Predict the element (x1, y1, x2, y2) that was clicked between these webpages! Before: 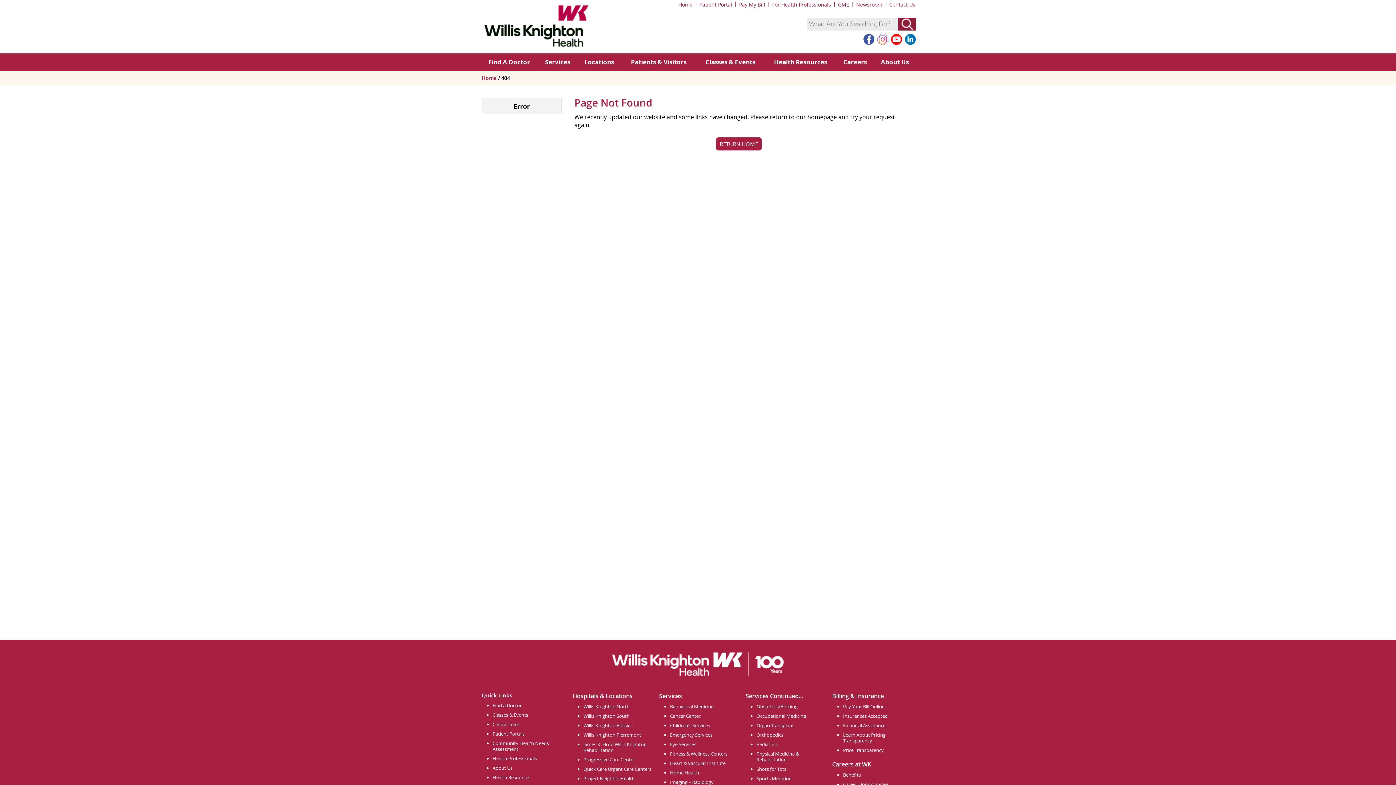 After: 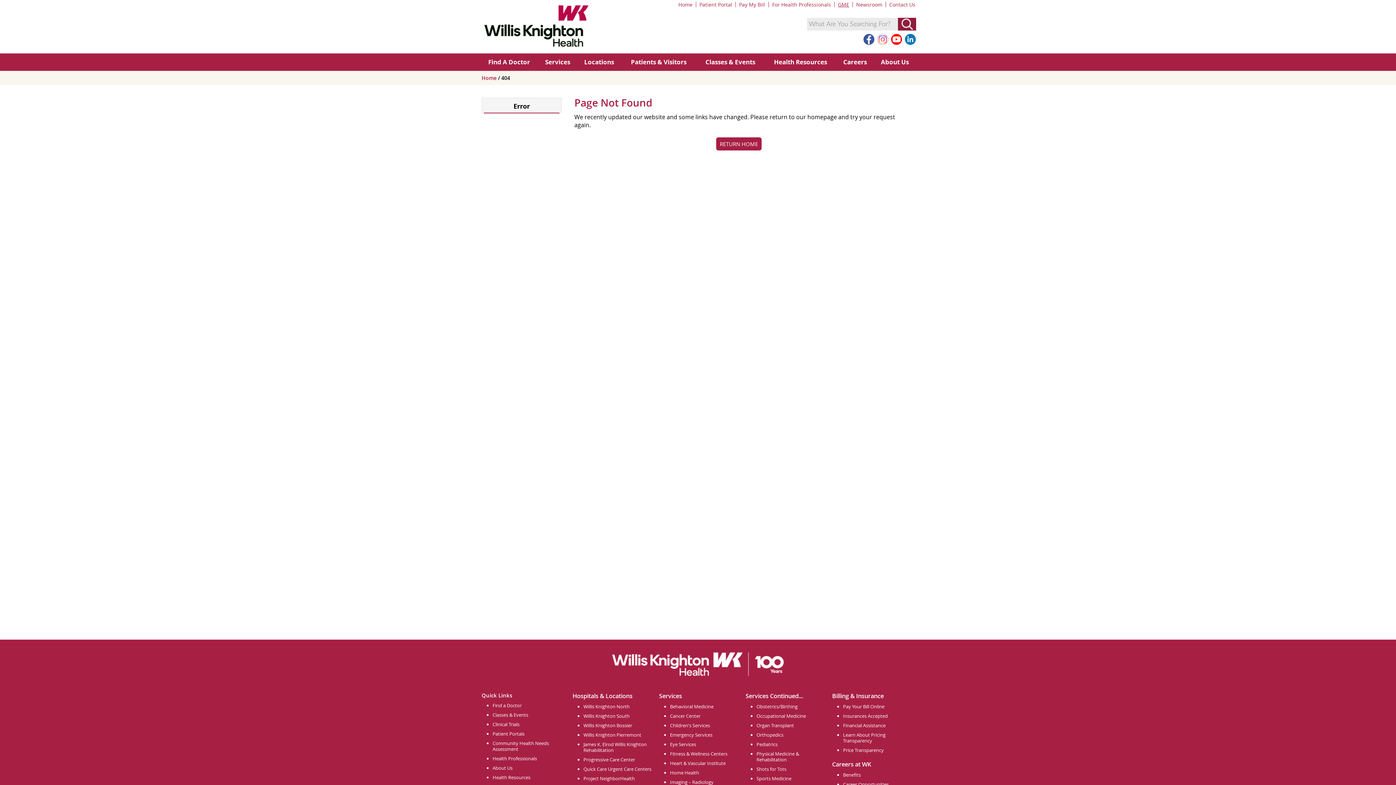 Action: label: GME bbox: (838, 1, 849, 8)